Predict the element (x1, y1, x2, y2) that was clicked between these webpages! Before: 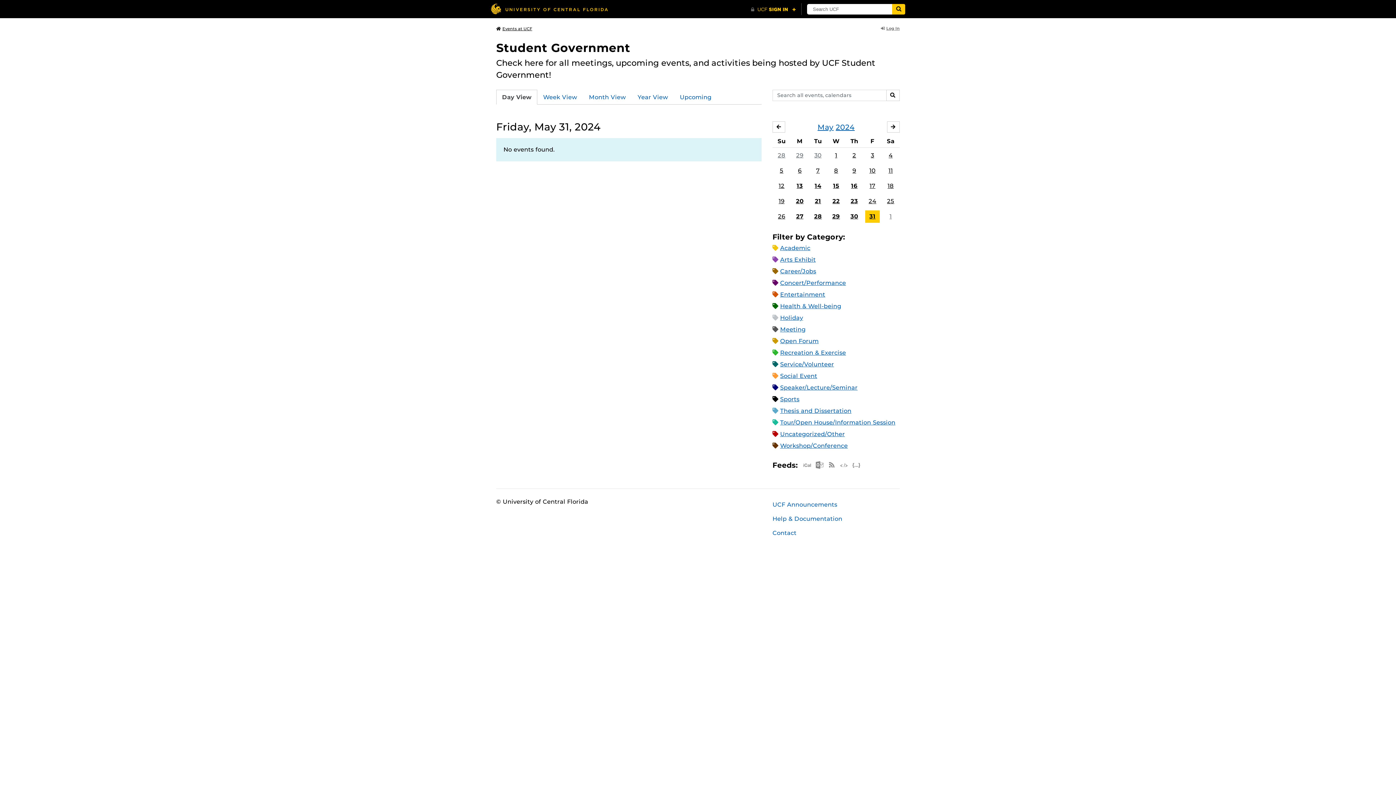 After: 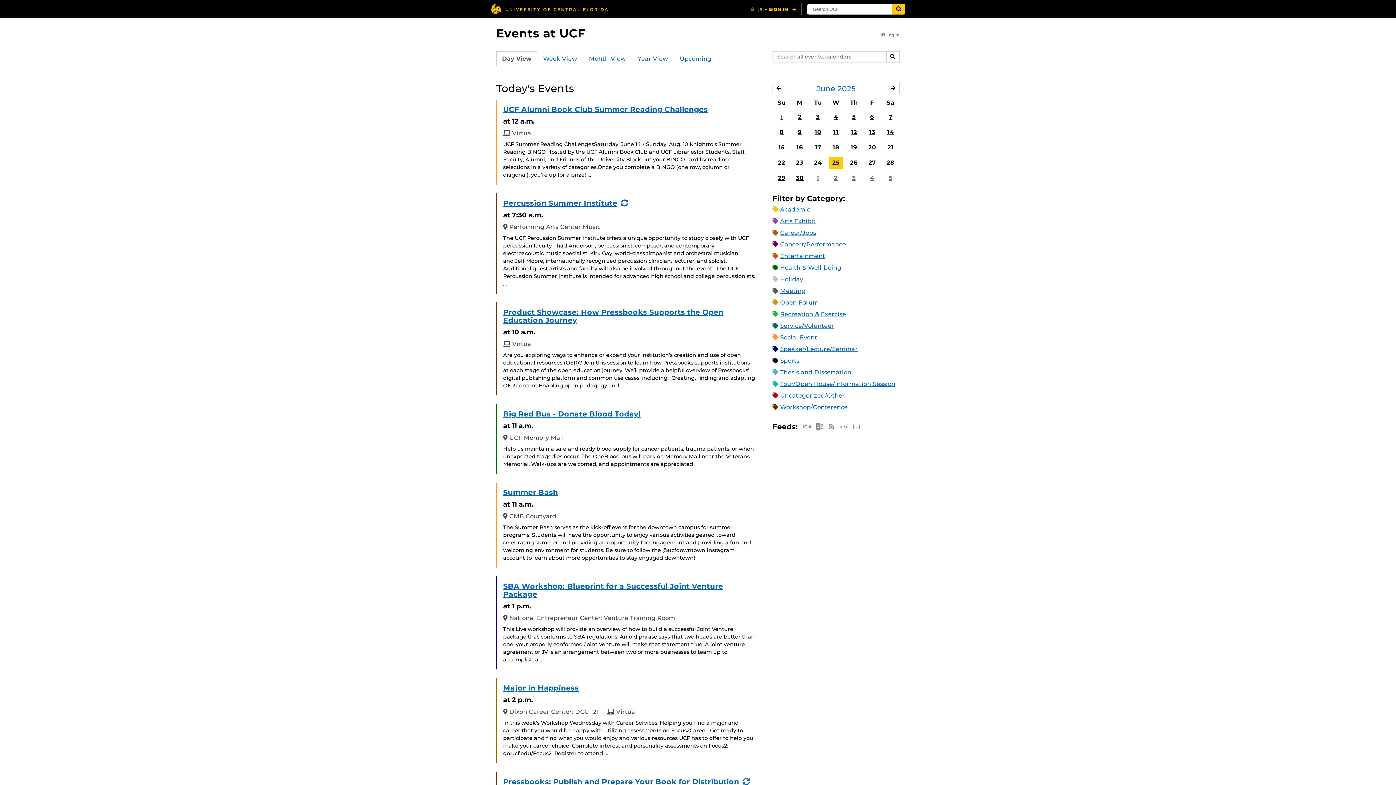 Action: label: Events at UCF bbox: (496, 26, 532, 31)